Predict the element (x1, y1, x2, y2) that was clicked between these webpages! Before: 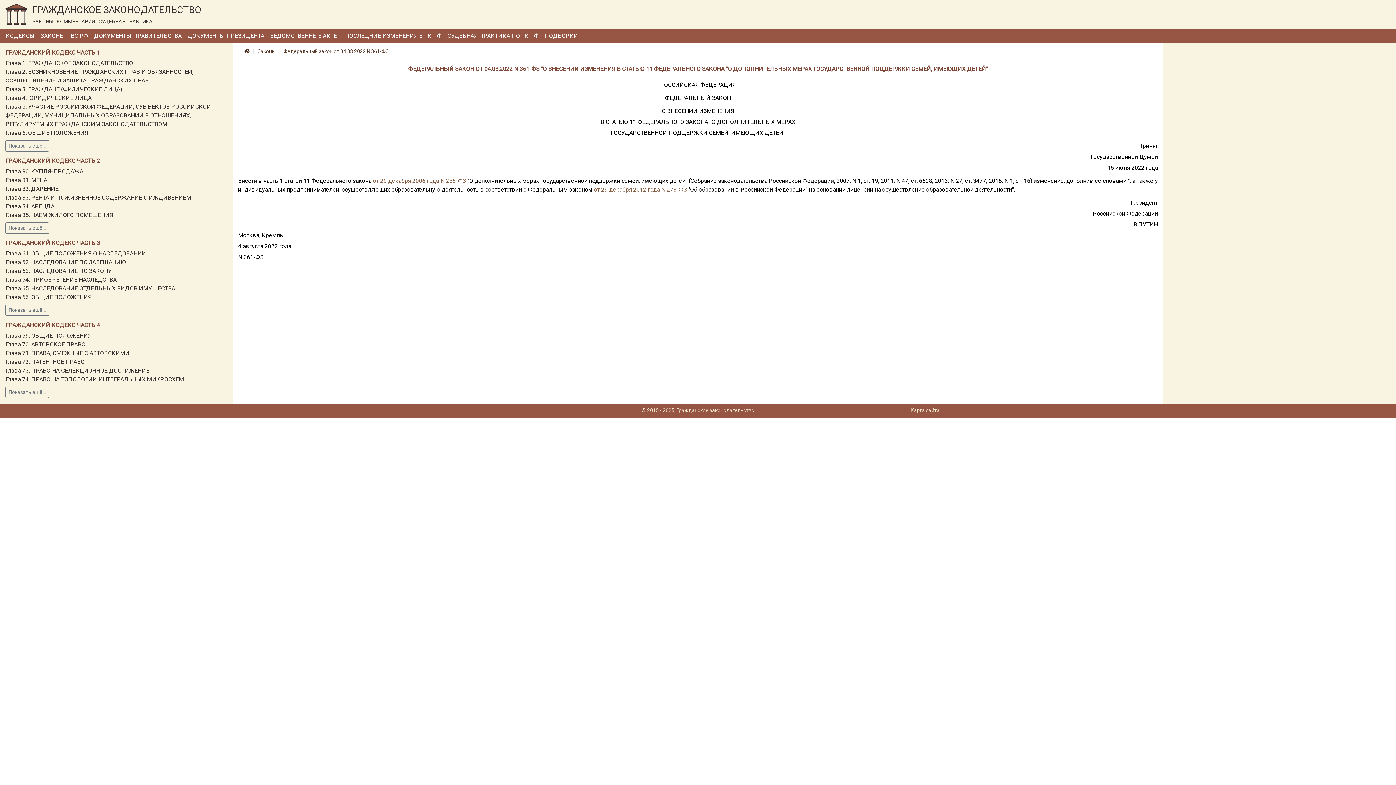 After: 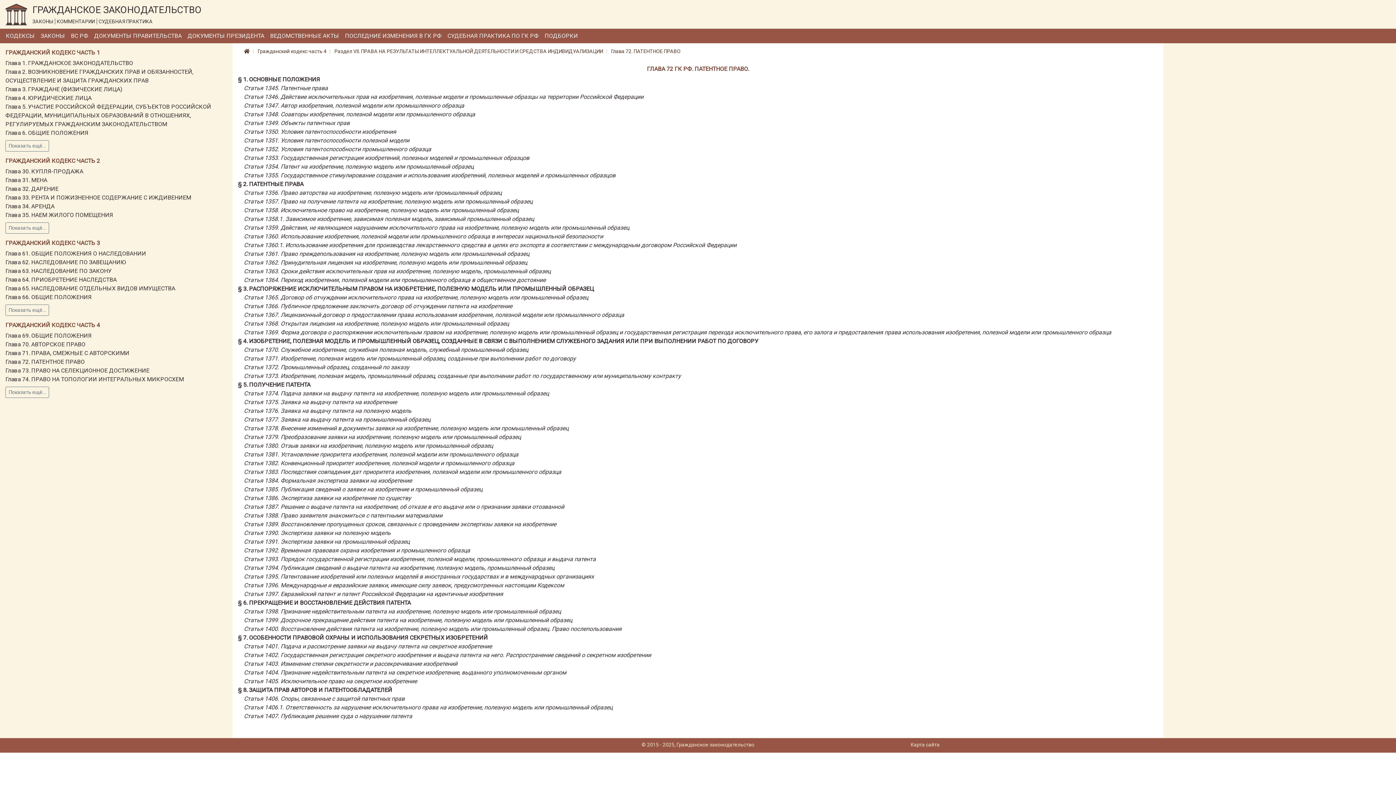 Action: bbox: (5, 358, 84, 365) label: Глава 72. ПАТЕНТНОЕ ПРАВО